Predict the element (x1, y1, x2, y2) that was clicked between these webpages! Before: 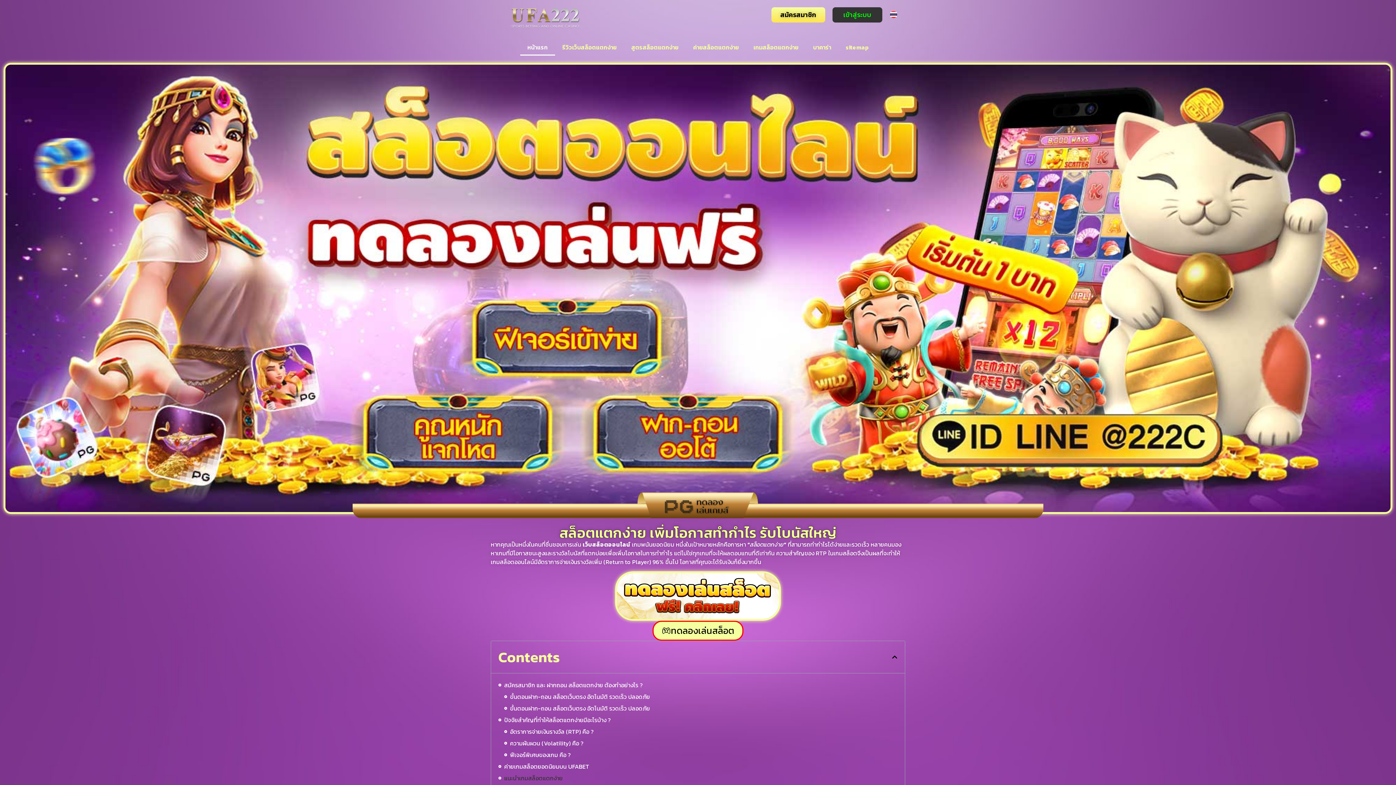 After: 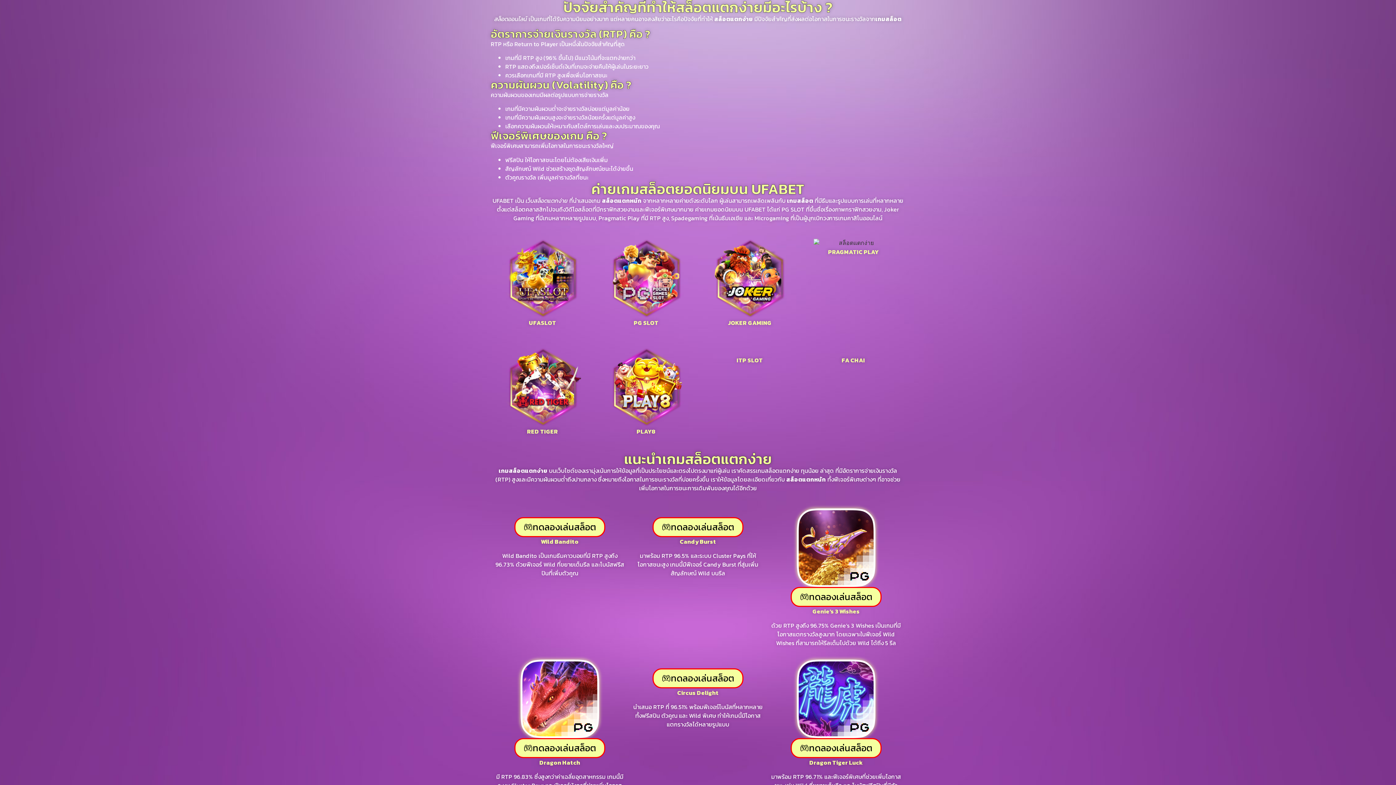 Action: label: ปัจจัยสำคัญที่ทำให้สล็อตแตกง่ายมีอะไรบ้าง ? bbox: (504, 716, 610, 724)